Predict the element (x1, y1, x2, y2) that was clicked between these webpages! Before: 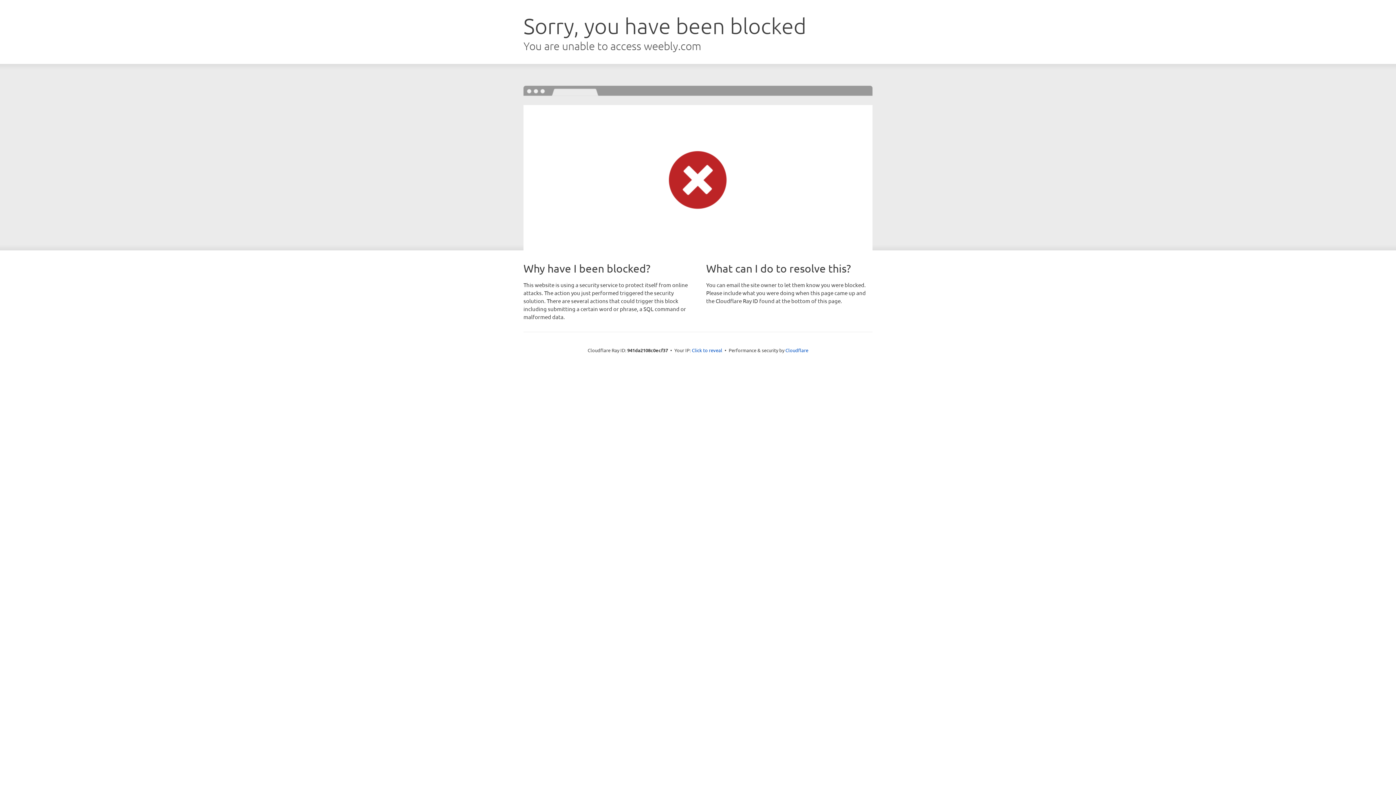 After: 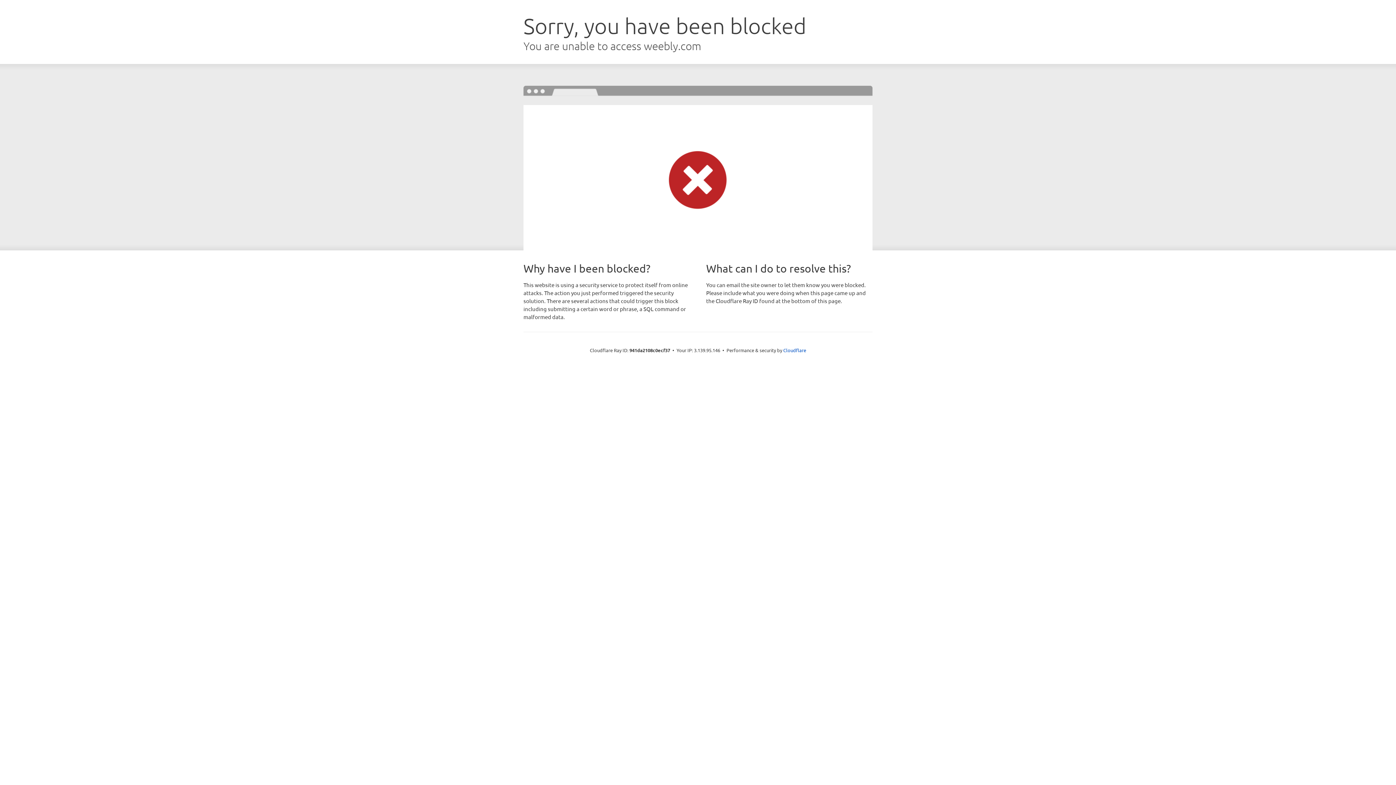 Action: bbox: (692, 346, 722, 353) label: Click to reveal